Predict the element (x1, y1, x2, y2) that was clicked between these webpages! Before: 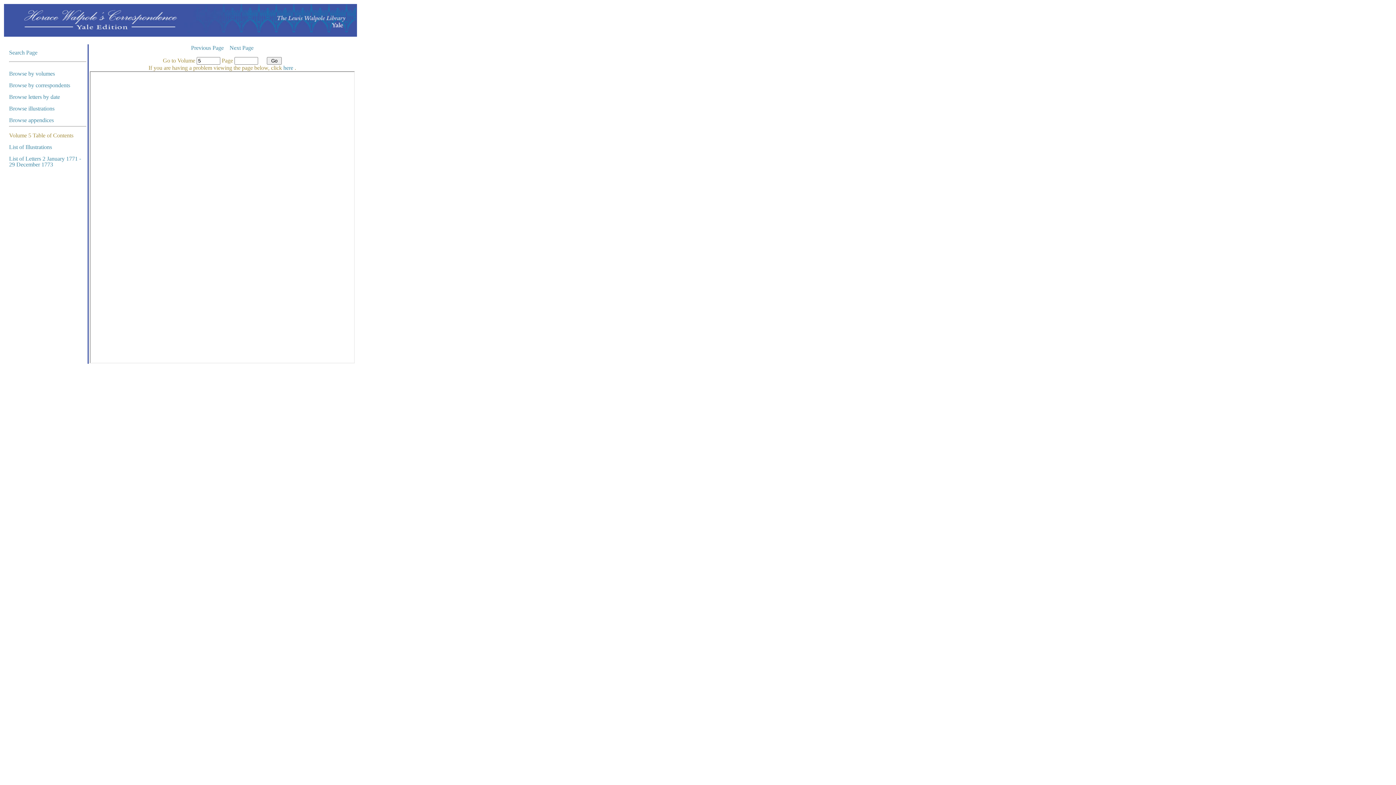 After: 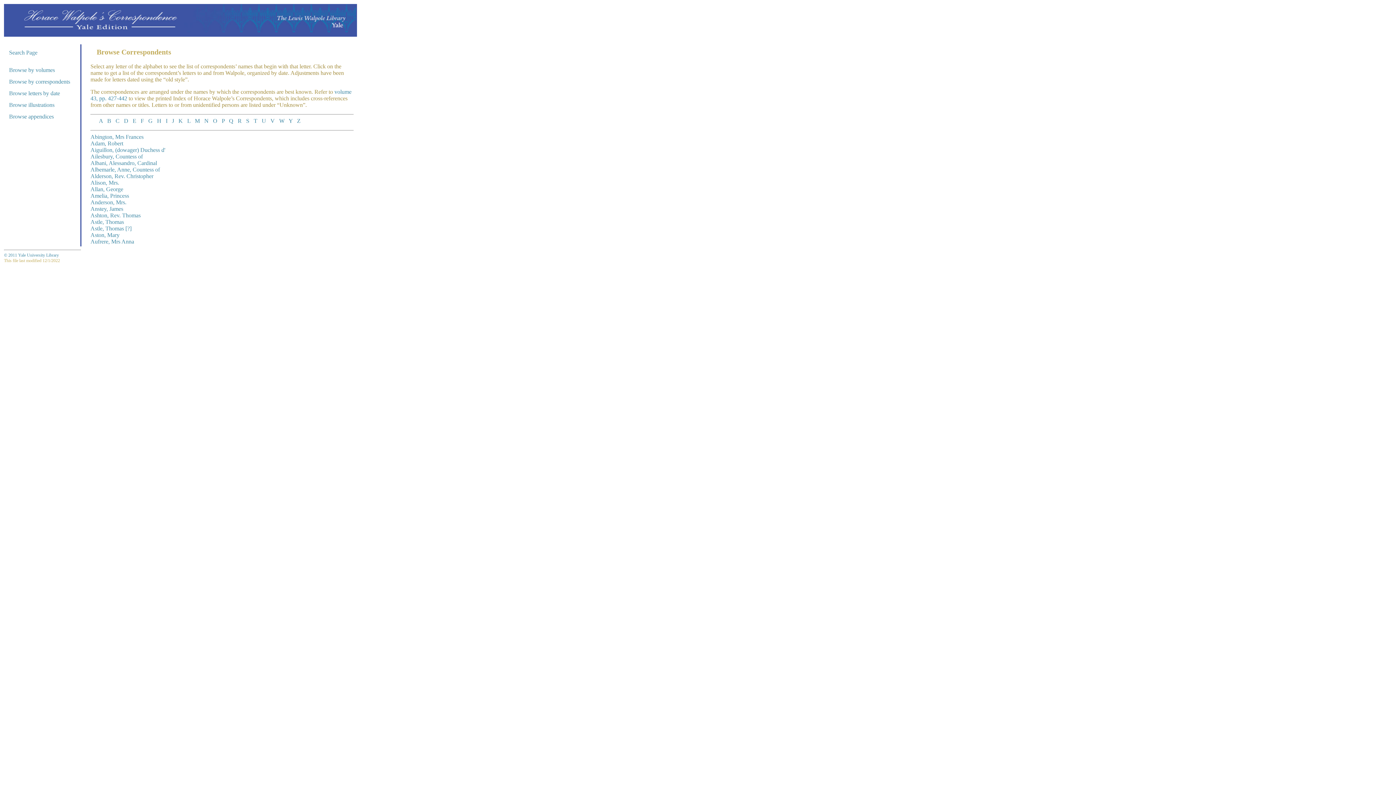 Action: bbox: (9, 82, 70, 88) label: Browse by correspondents